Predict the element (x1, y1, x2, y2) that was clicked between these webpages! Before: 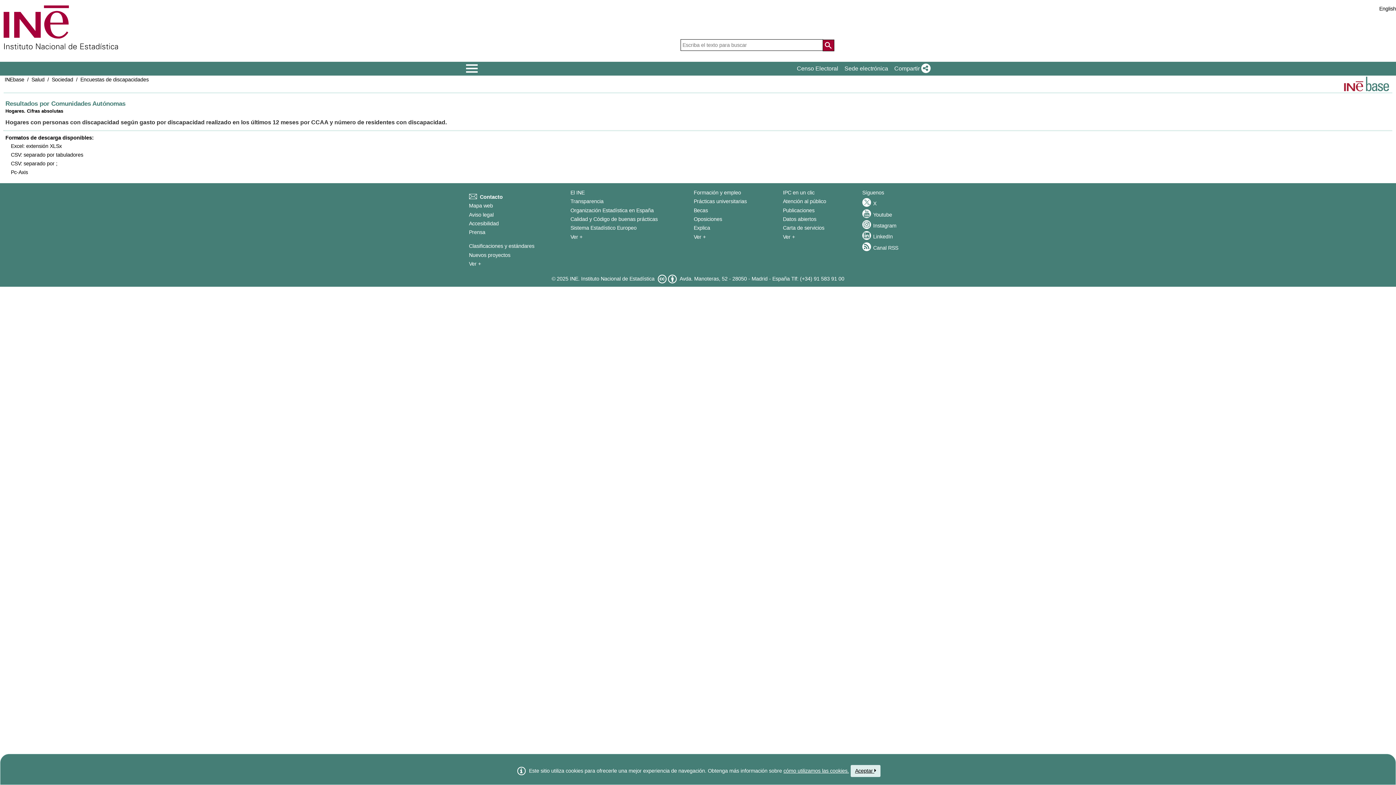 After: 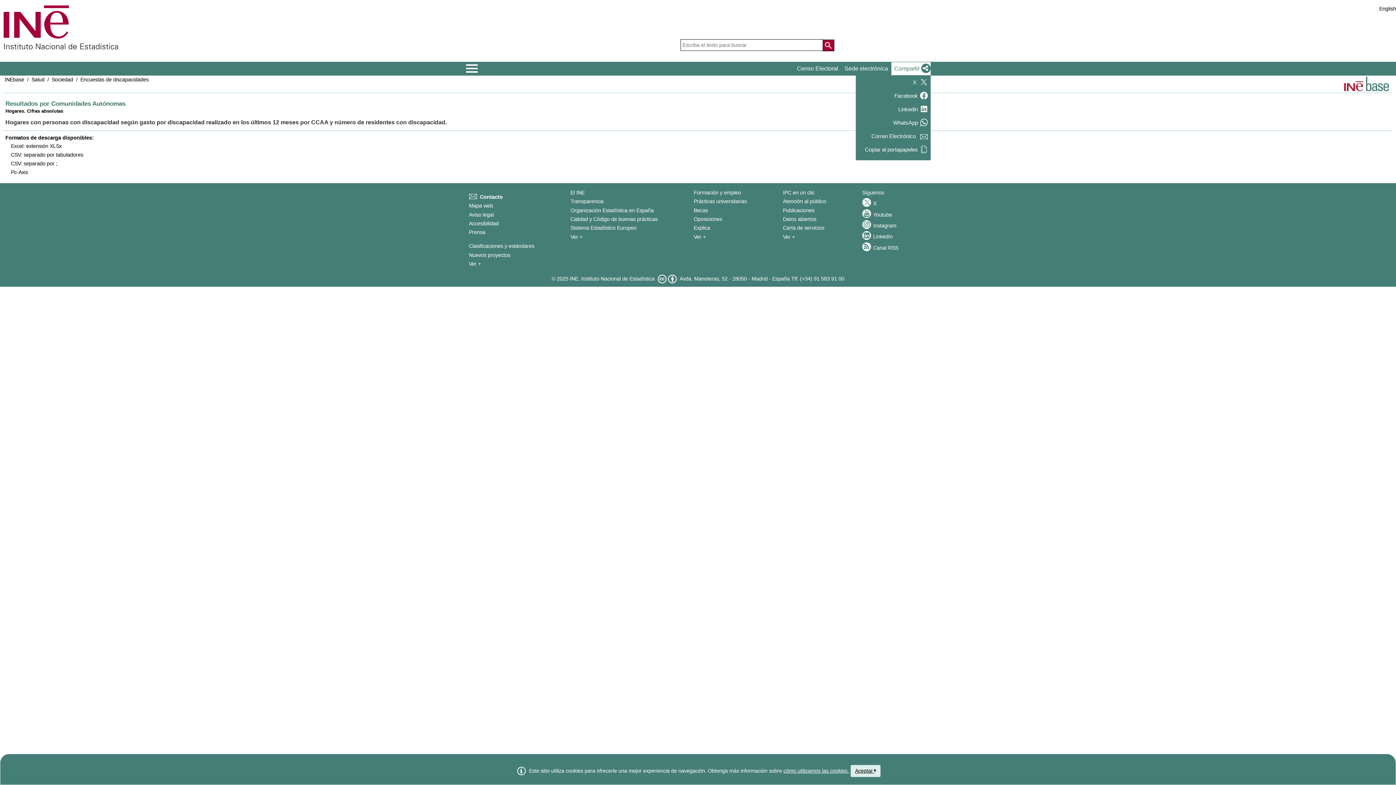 Action: bbox: (891, 62, 930, 75) label: Compartir